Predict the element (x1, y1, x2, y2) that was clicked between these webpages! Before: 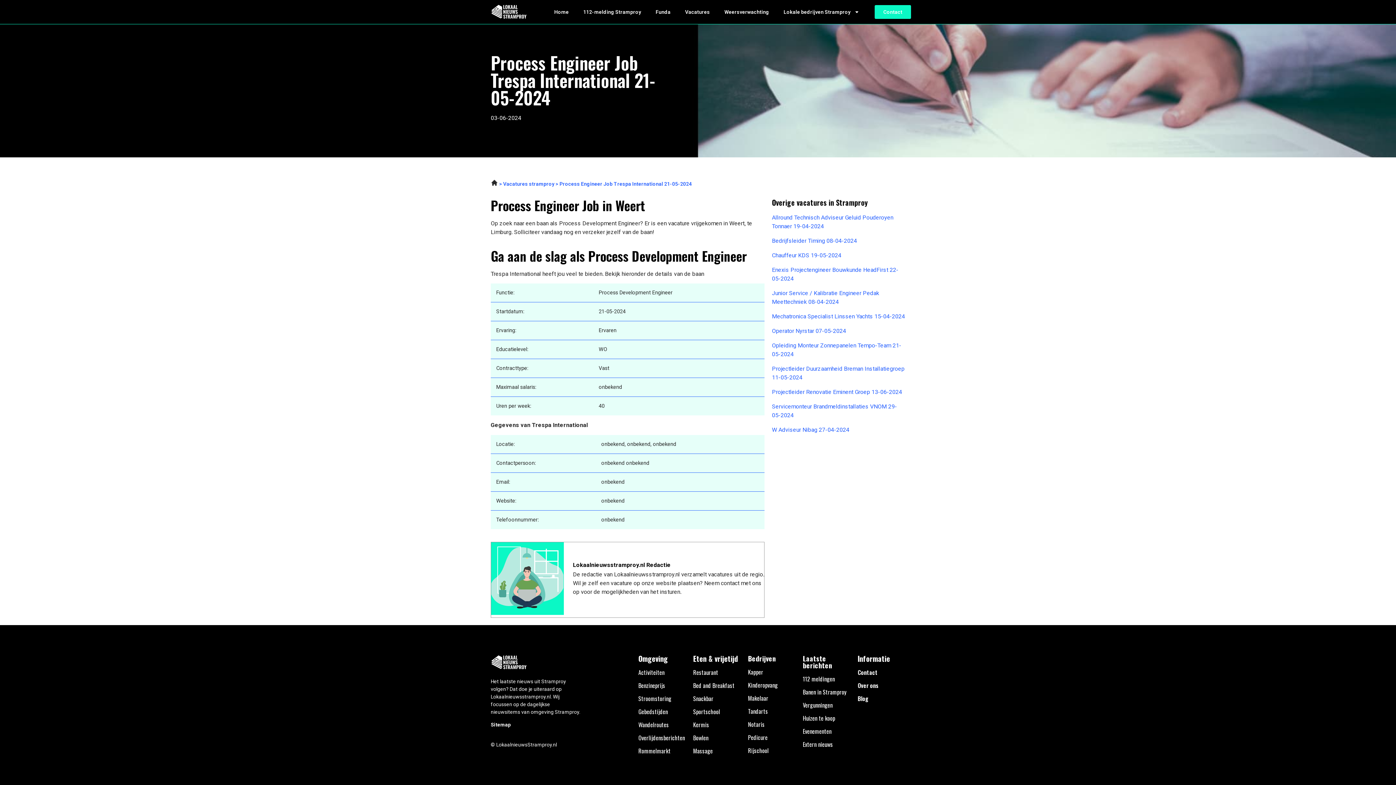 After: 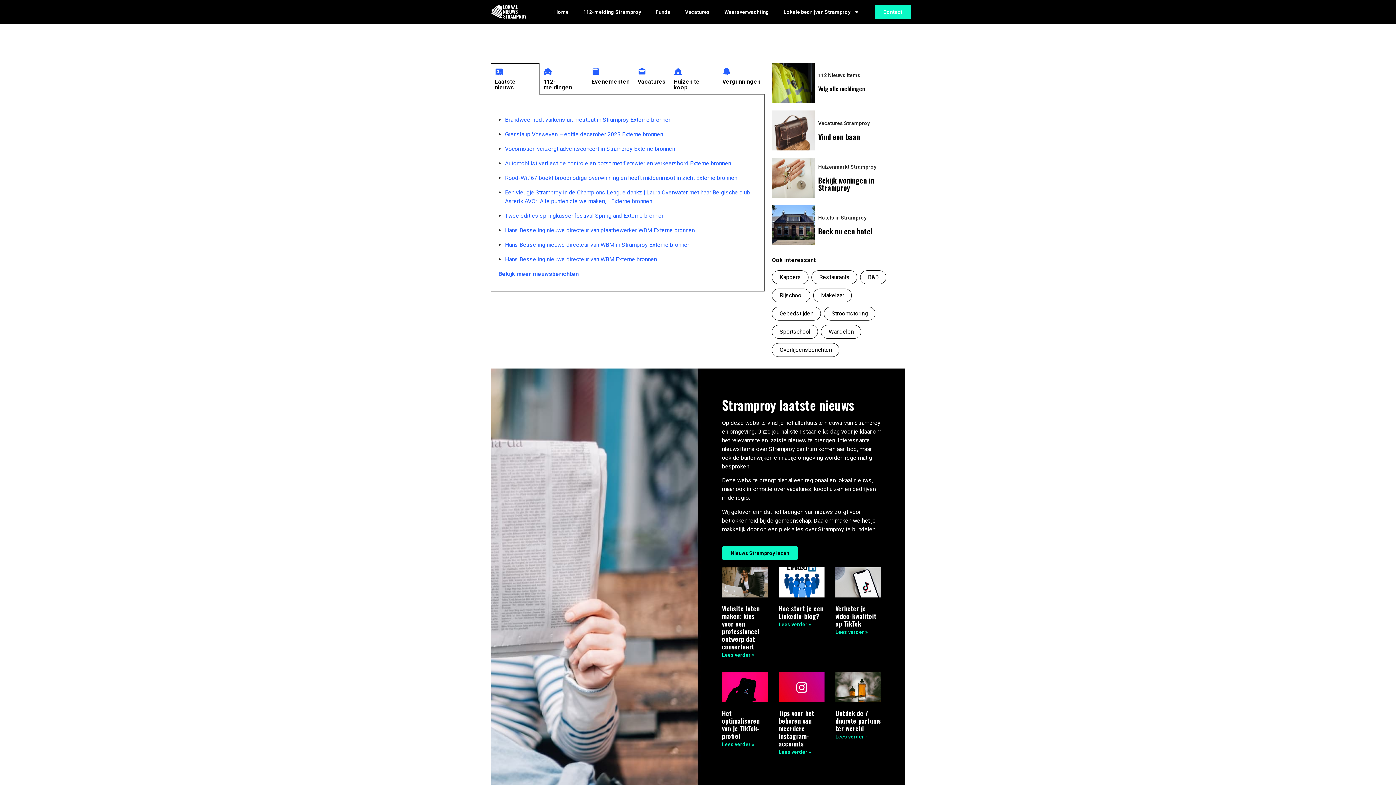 Action: bbox: (547, 3, 576, 20) label: Home